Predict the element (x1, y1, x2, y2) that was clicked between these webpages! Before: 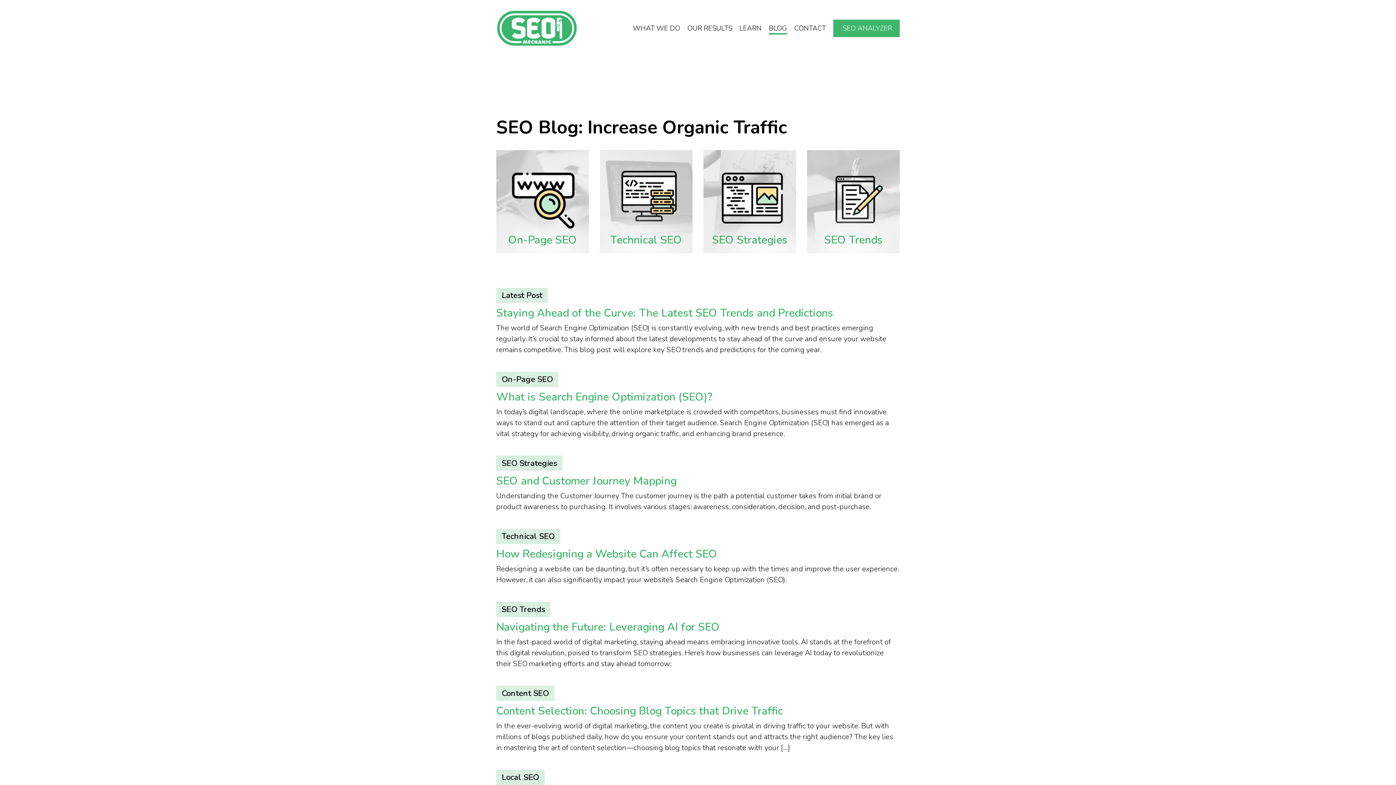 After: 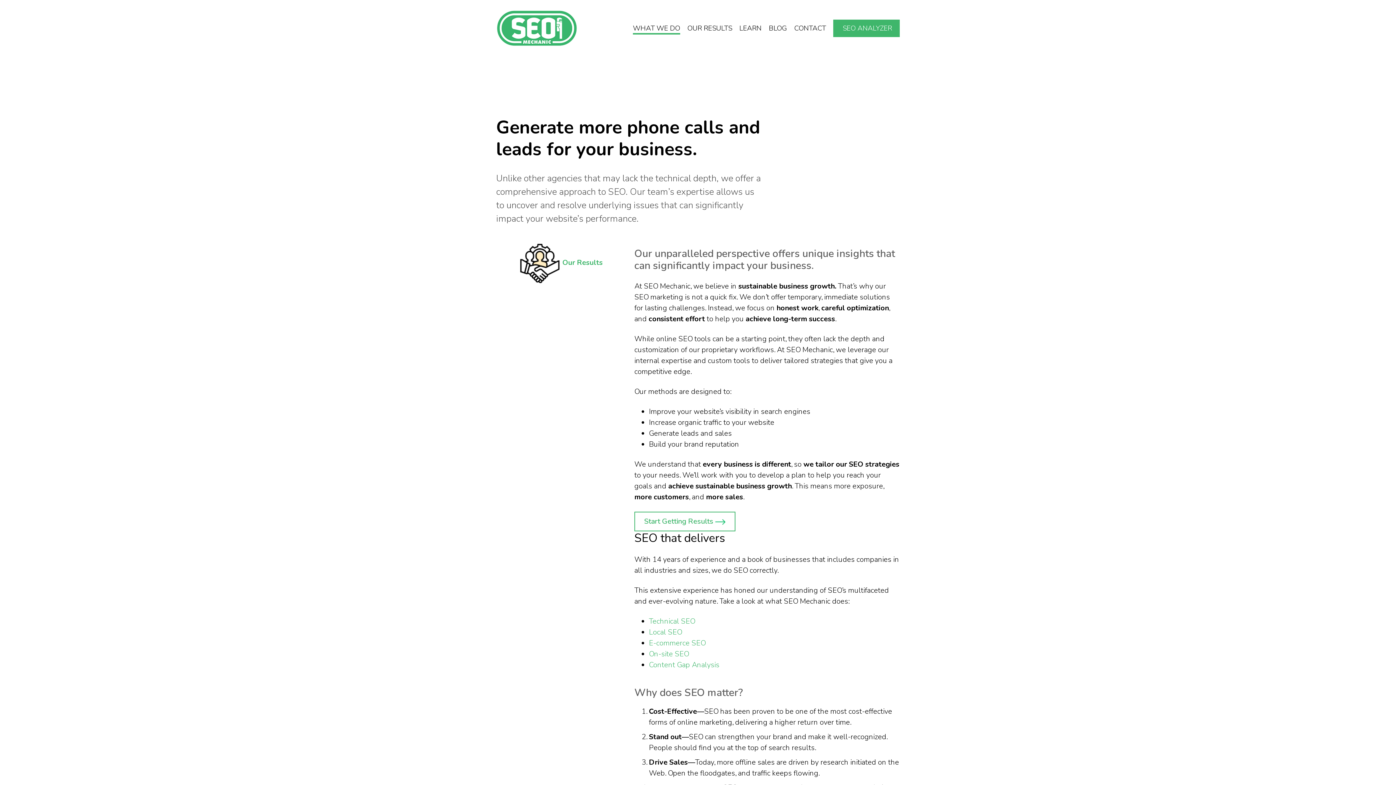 Action: bbox: (633, 23, 680, 33) label: WHAT WE DO